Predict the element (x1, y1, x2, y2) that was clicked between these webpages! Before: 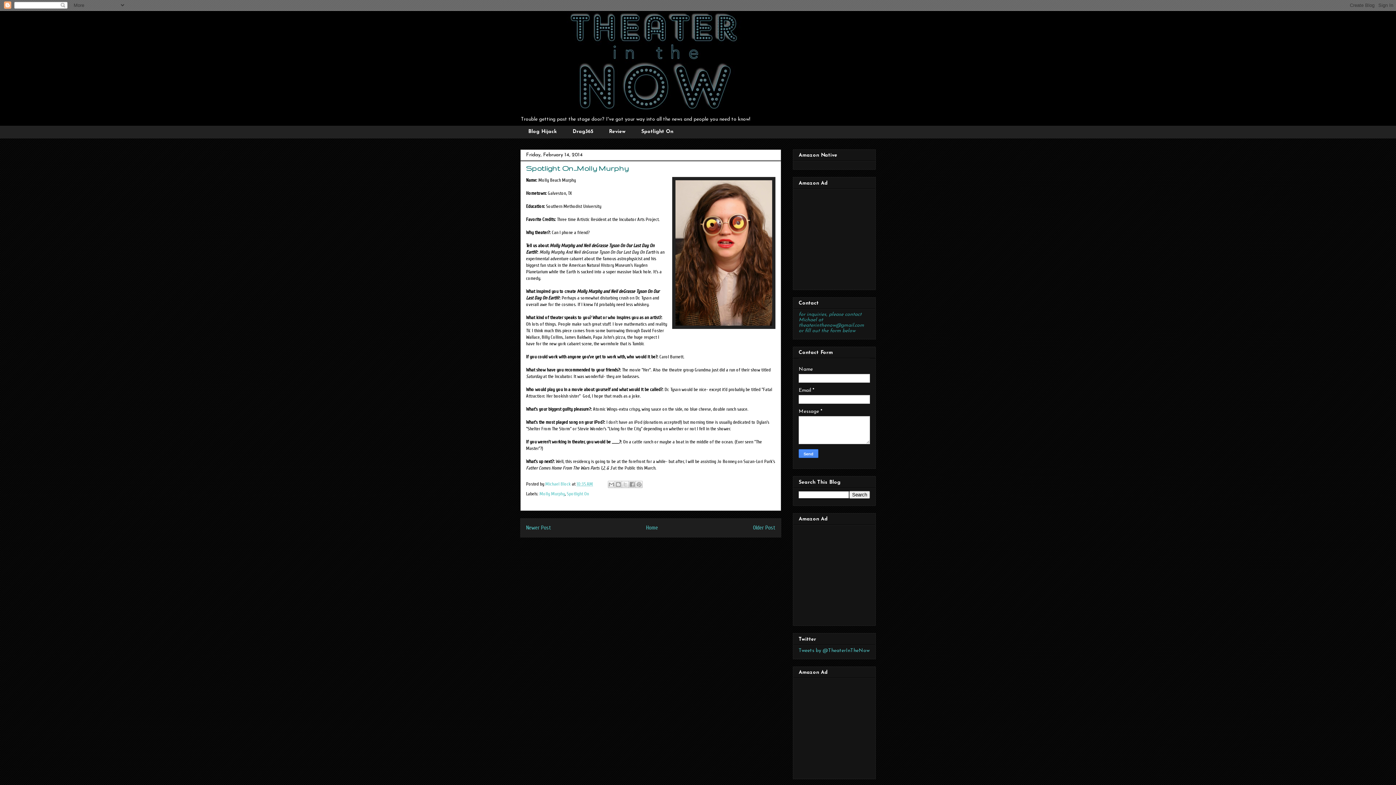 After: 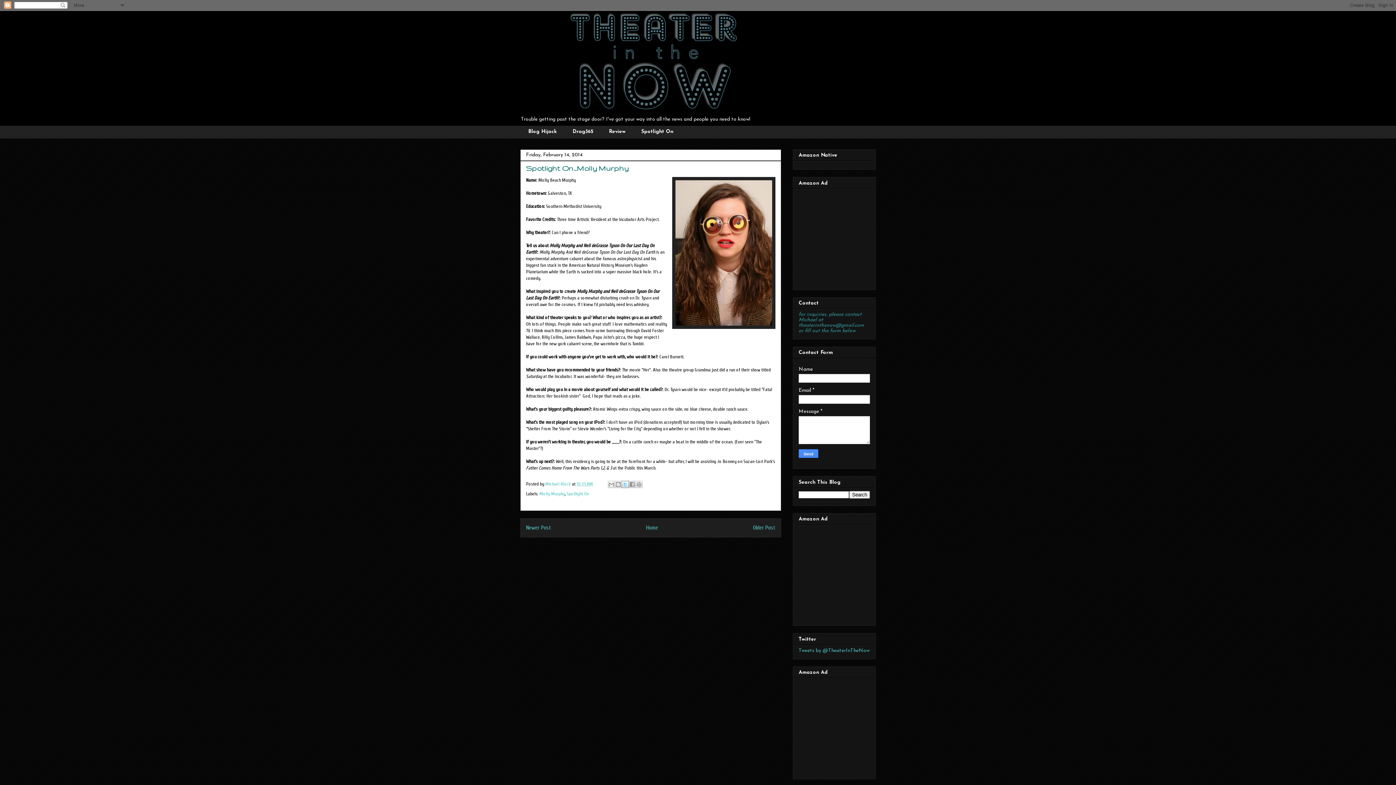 Action: bbox: (621, 481, 629, 488) label: Share to X